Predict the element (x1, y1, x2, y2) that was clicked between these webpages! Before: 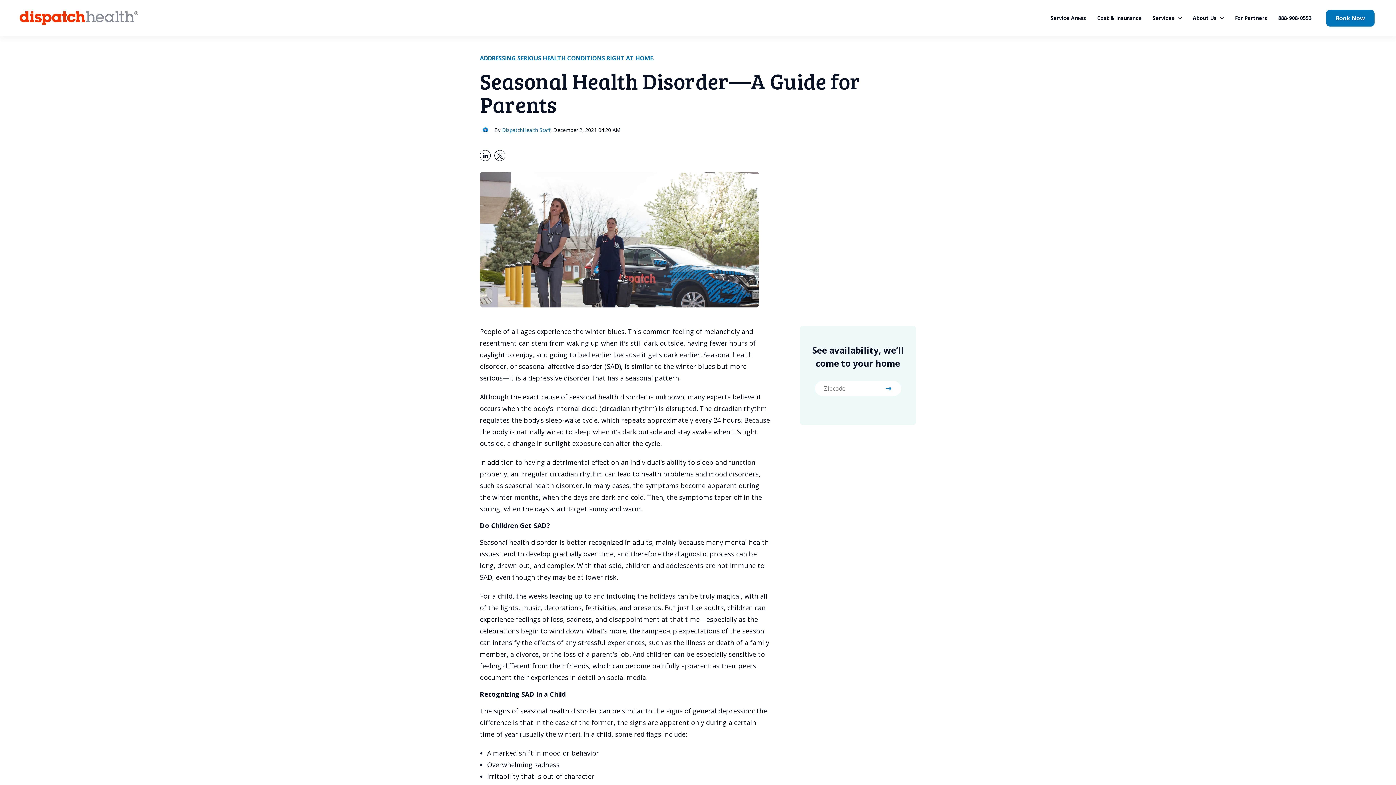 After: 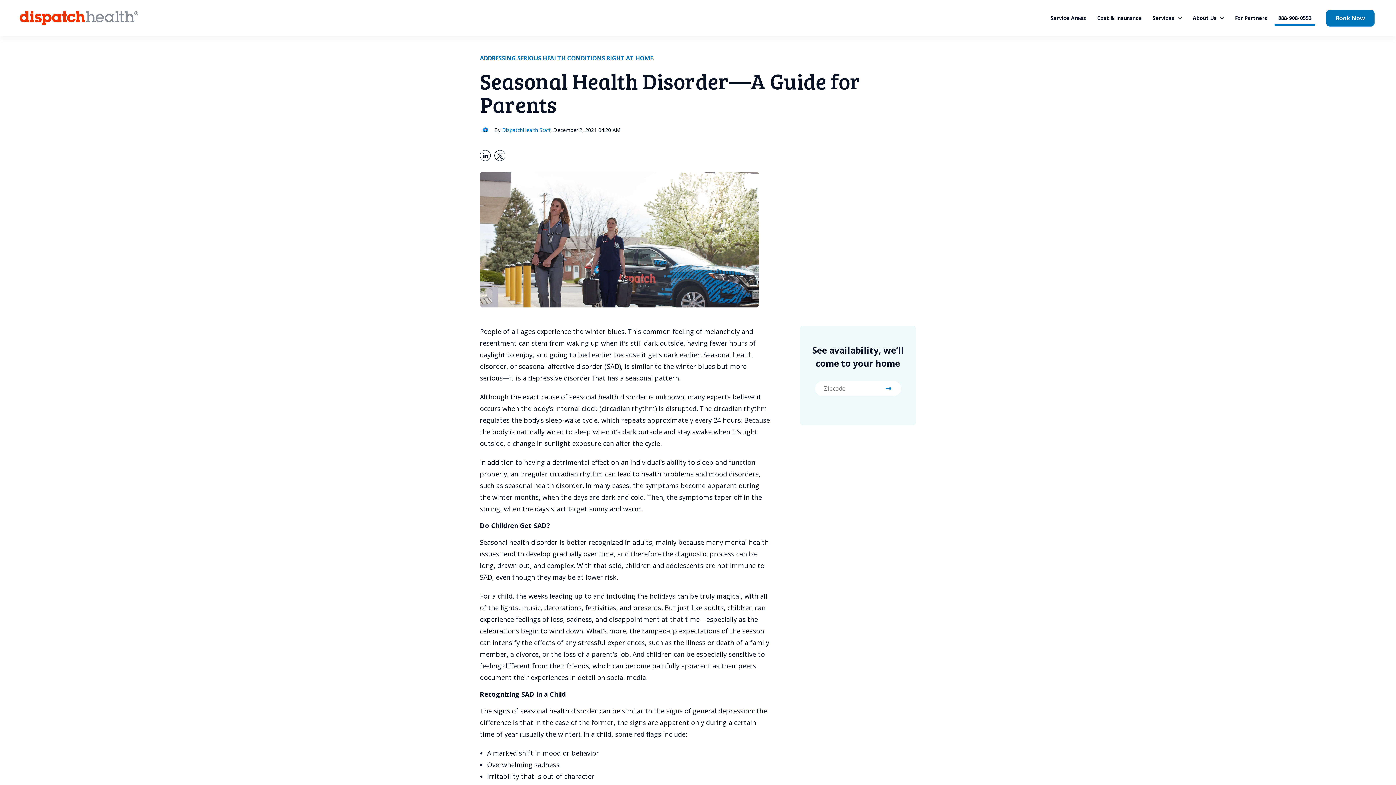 Action: bbox: (1274, 12, 1315, 26) label: 888-908-0553